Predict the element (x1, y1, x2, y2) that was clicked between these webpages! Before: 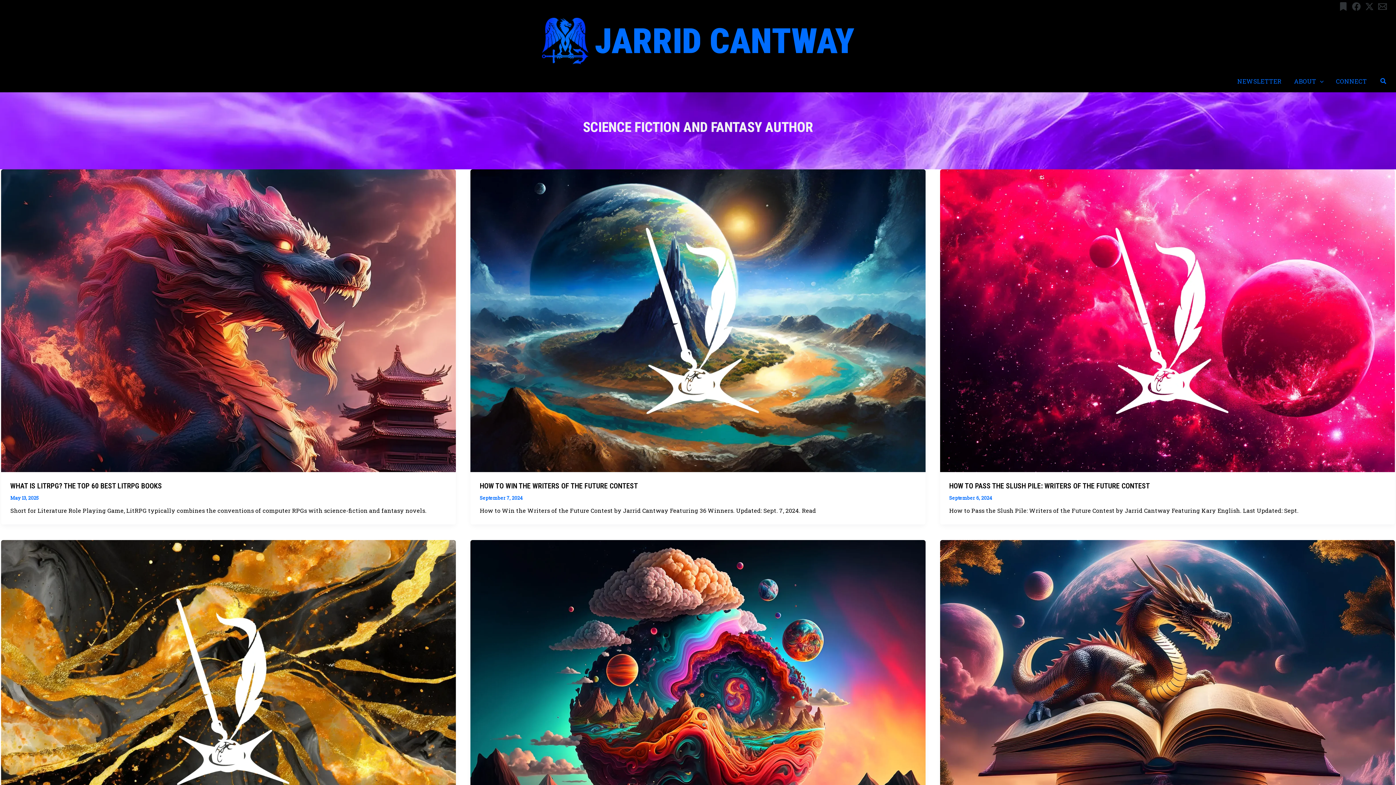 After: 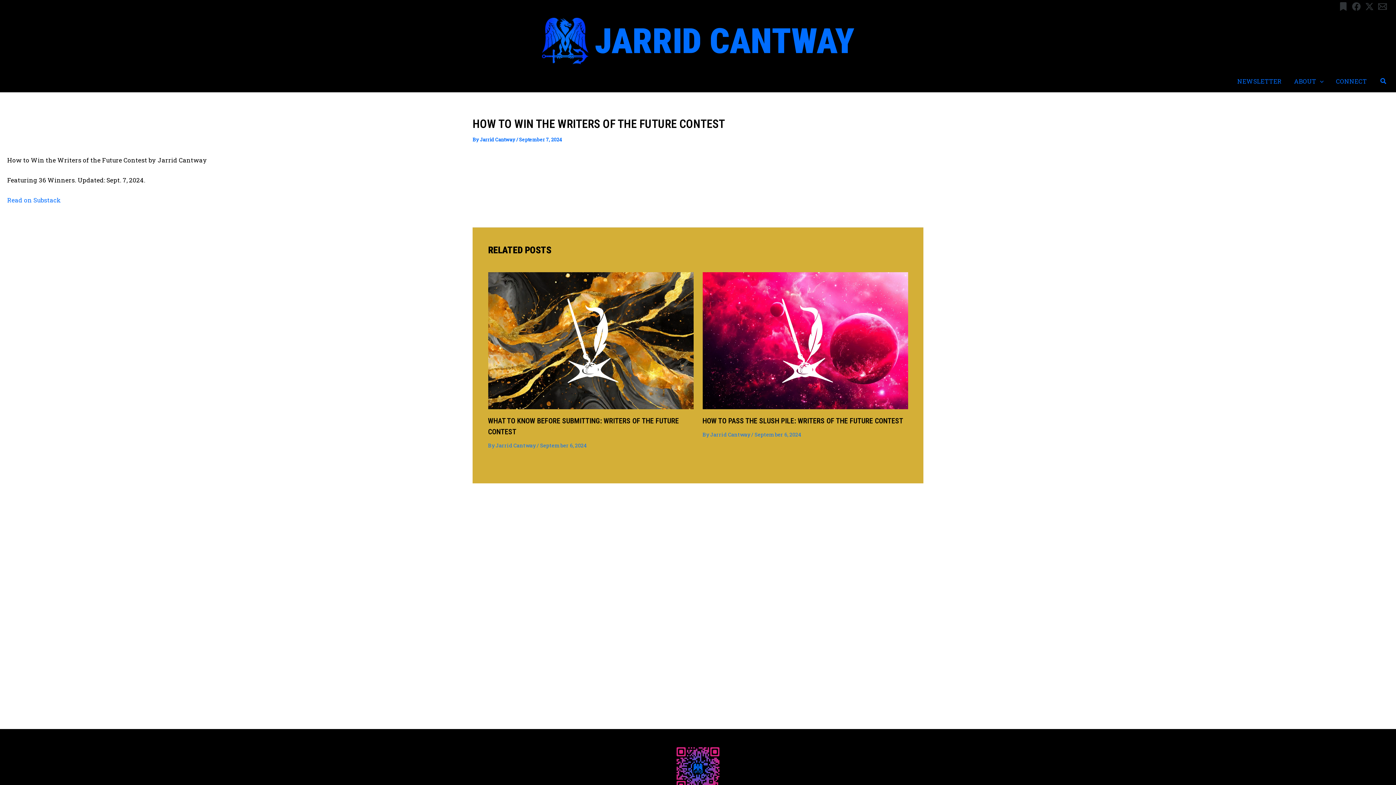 Action: label: HOW TO WIN THE WRITERS OF THE FUTURE CONTEST bbox: (479, 481, 638, 490)